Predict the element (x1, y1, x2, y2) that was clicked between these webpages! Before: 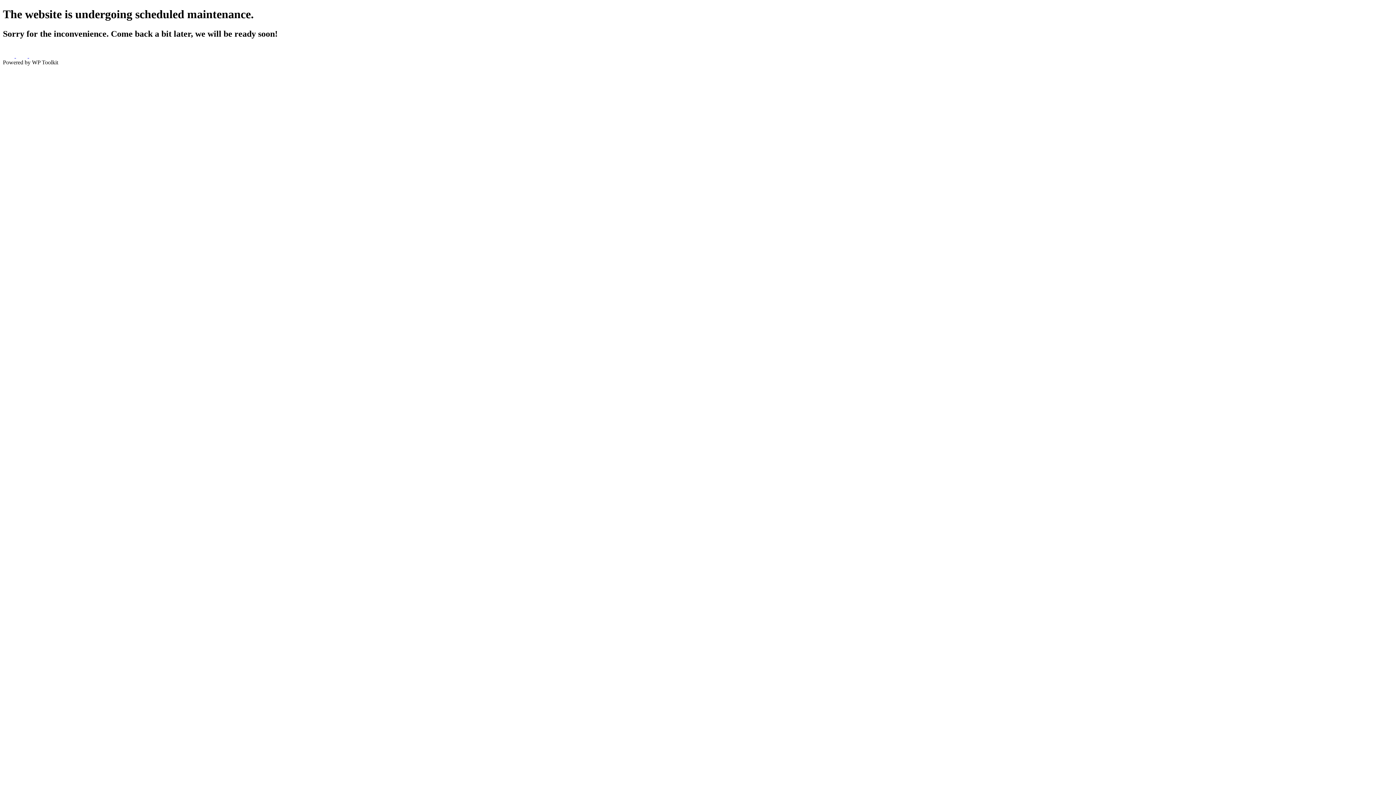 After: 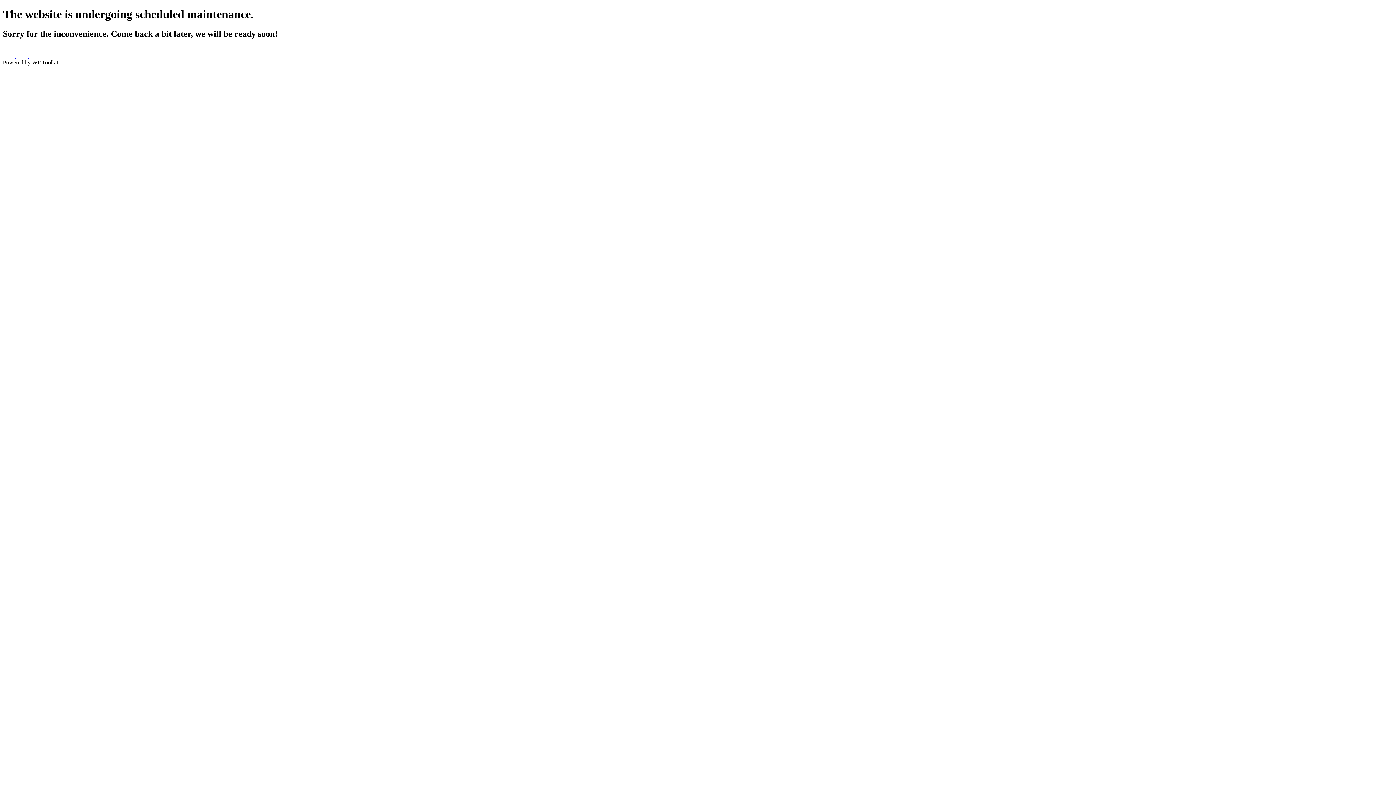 Action: bbox: (29, 52, 40, 58)